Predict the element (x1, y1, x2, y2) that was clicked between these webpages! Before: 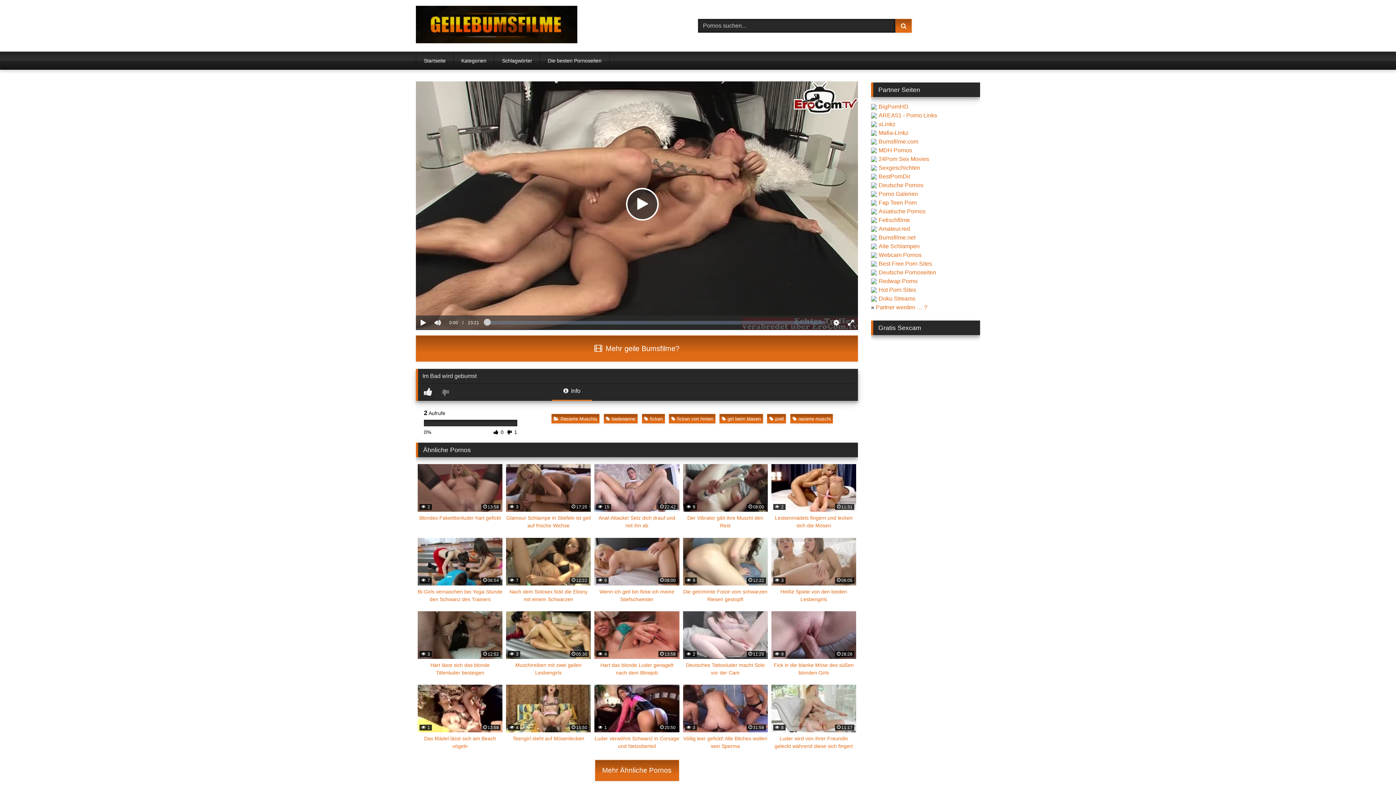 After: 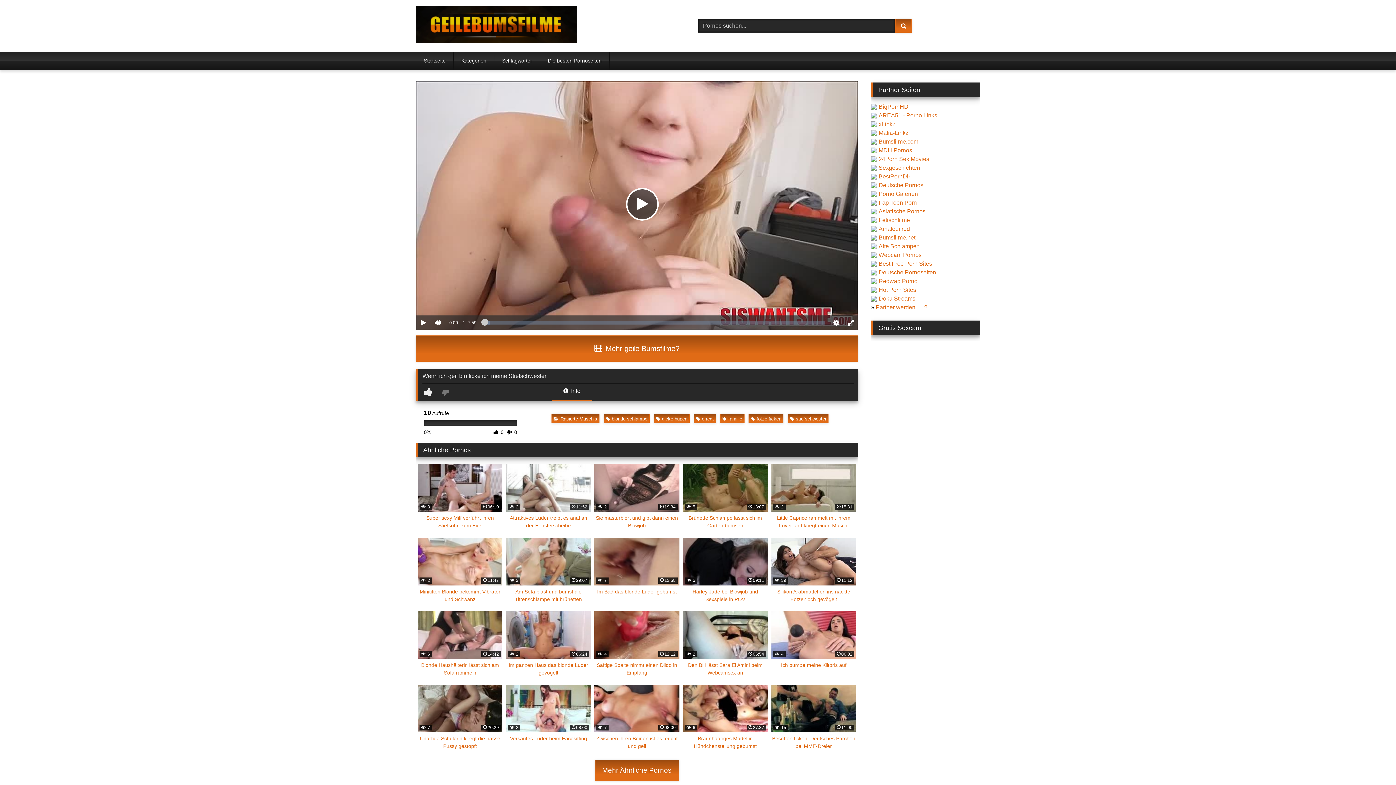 Action: label:  9
08:00
Wenn ich geil bin ficke ich meine Stiefschwester bbox: (594, 538, 679, 603)